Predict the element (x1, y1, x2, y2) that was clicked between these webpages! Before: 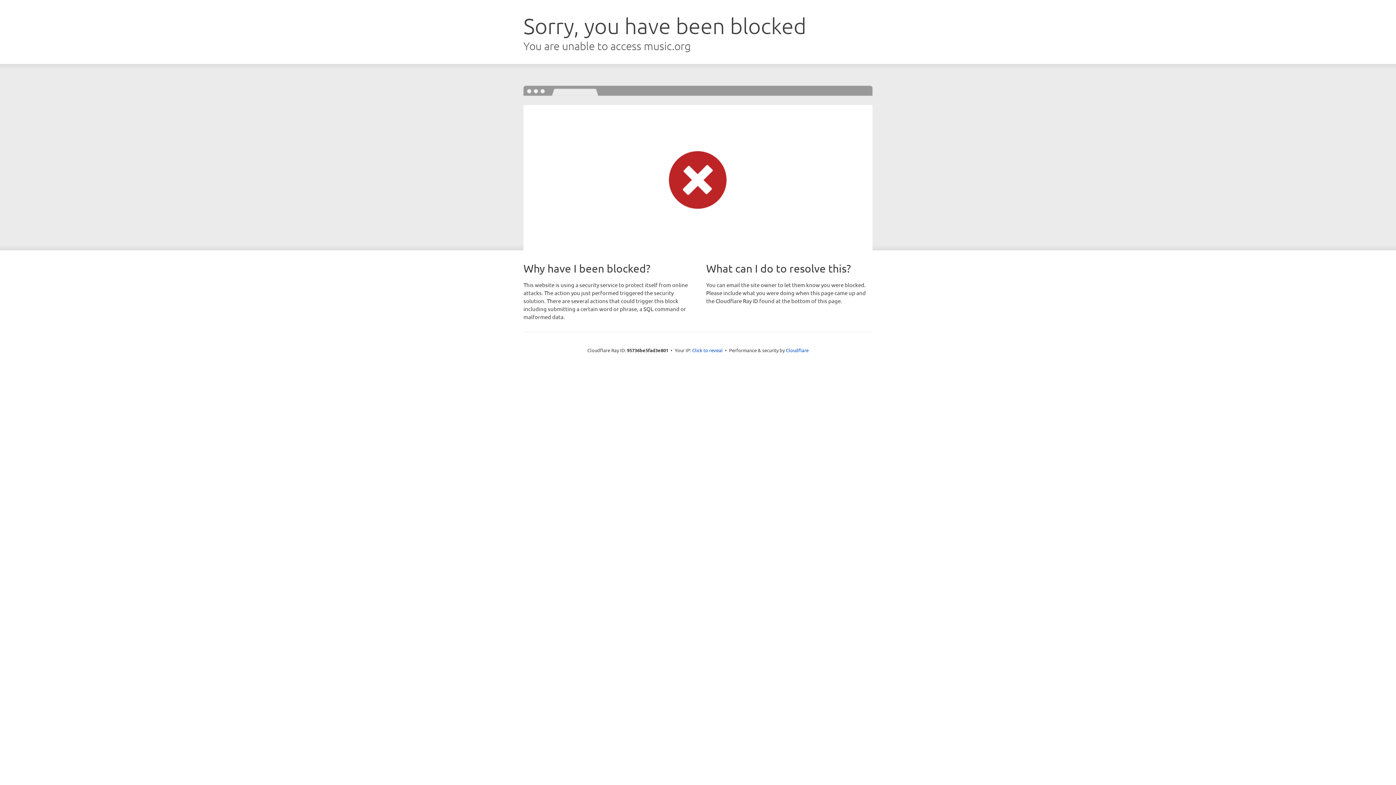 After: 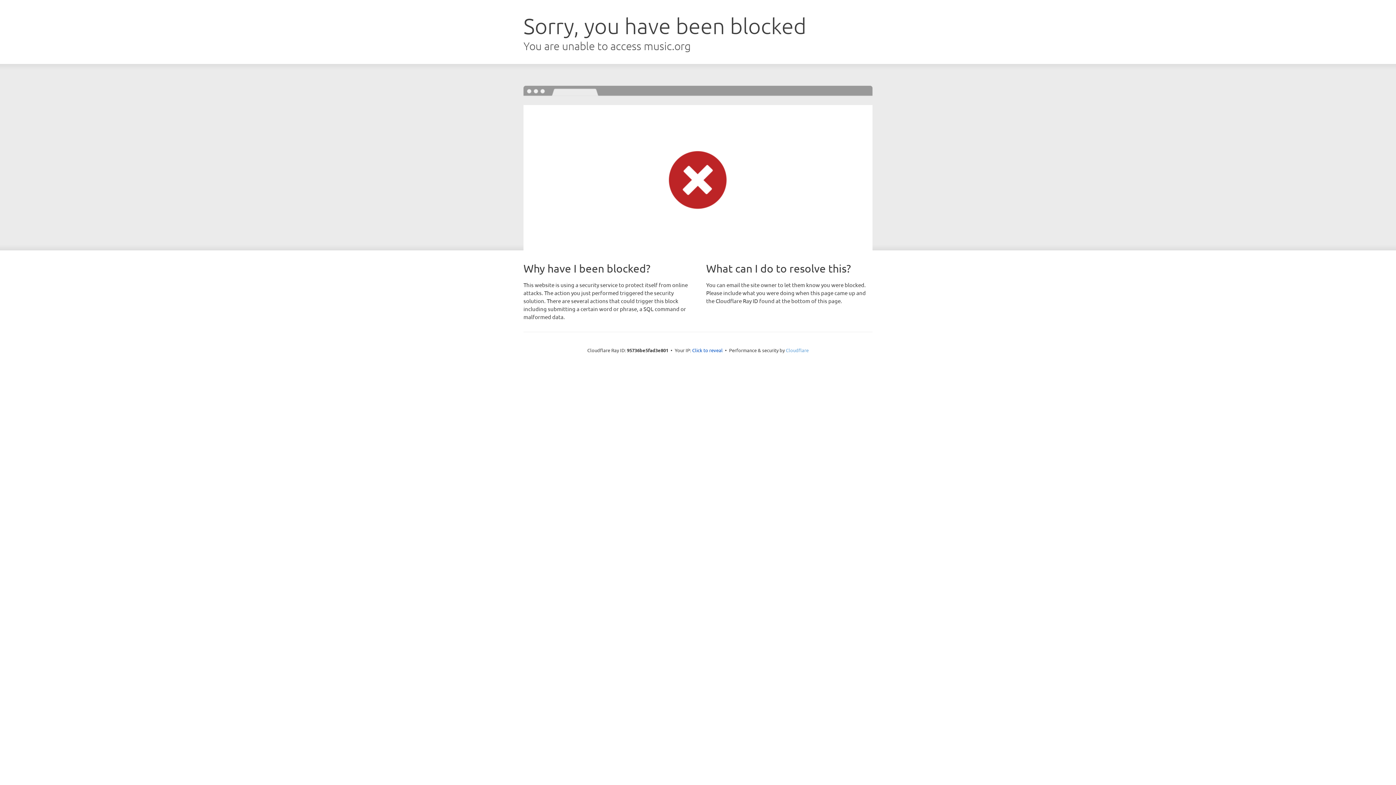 Action: label: Cloudflare bbox: (786, 347, 808, 353)